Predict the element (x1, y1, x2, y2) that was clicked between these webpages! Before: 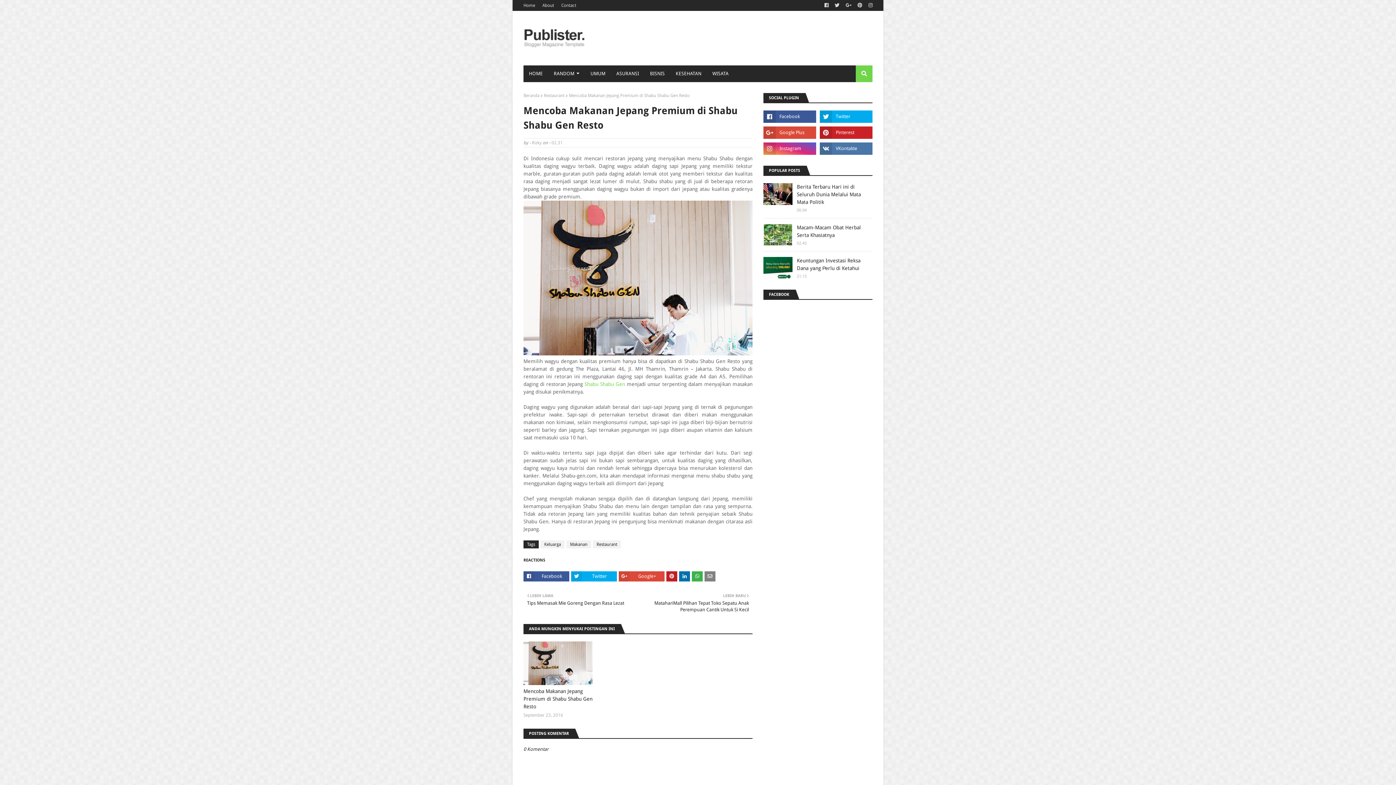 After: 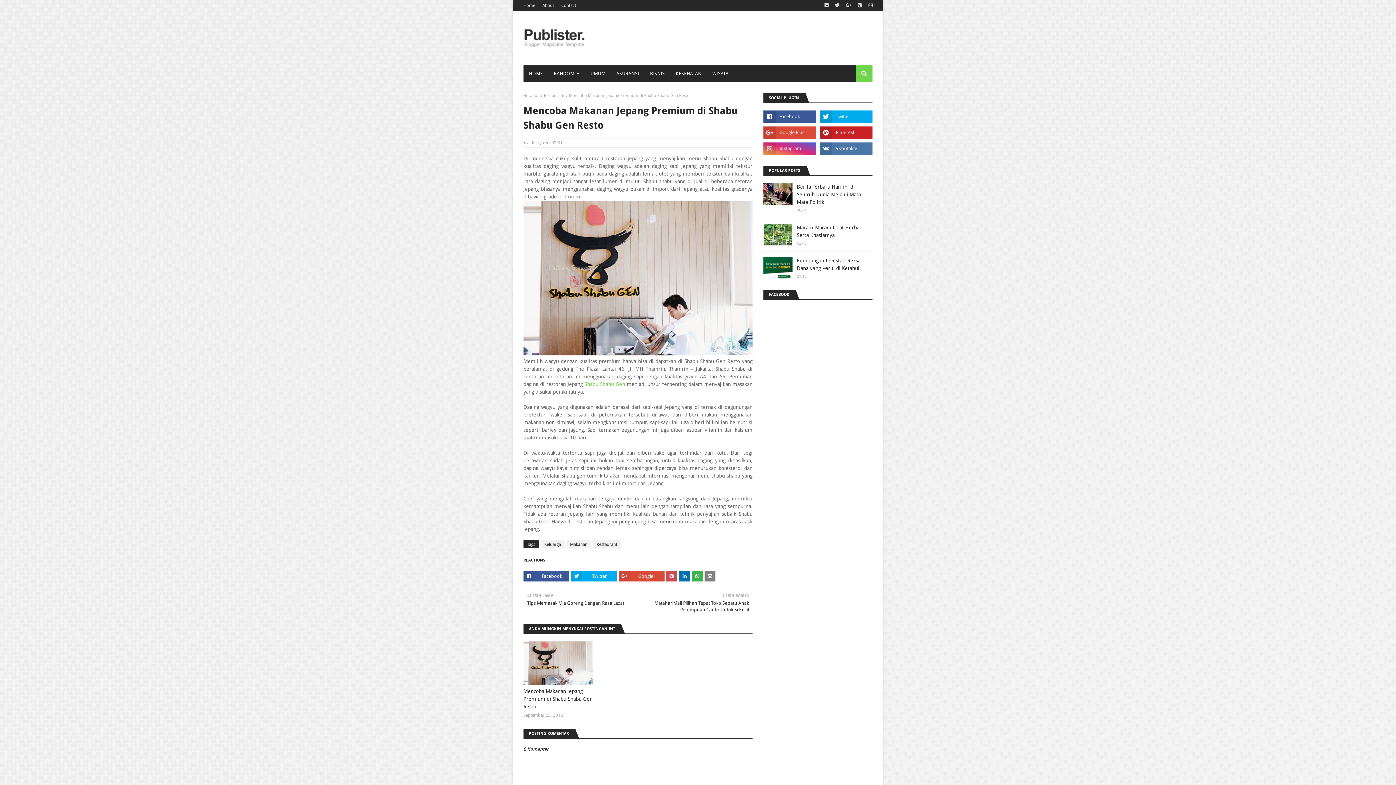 Action: bbox: (666, 571, 677, 581)